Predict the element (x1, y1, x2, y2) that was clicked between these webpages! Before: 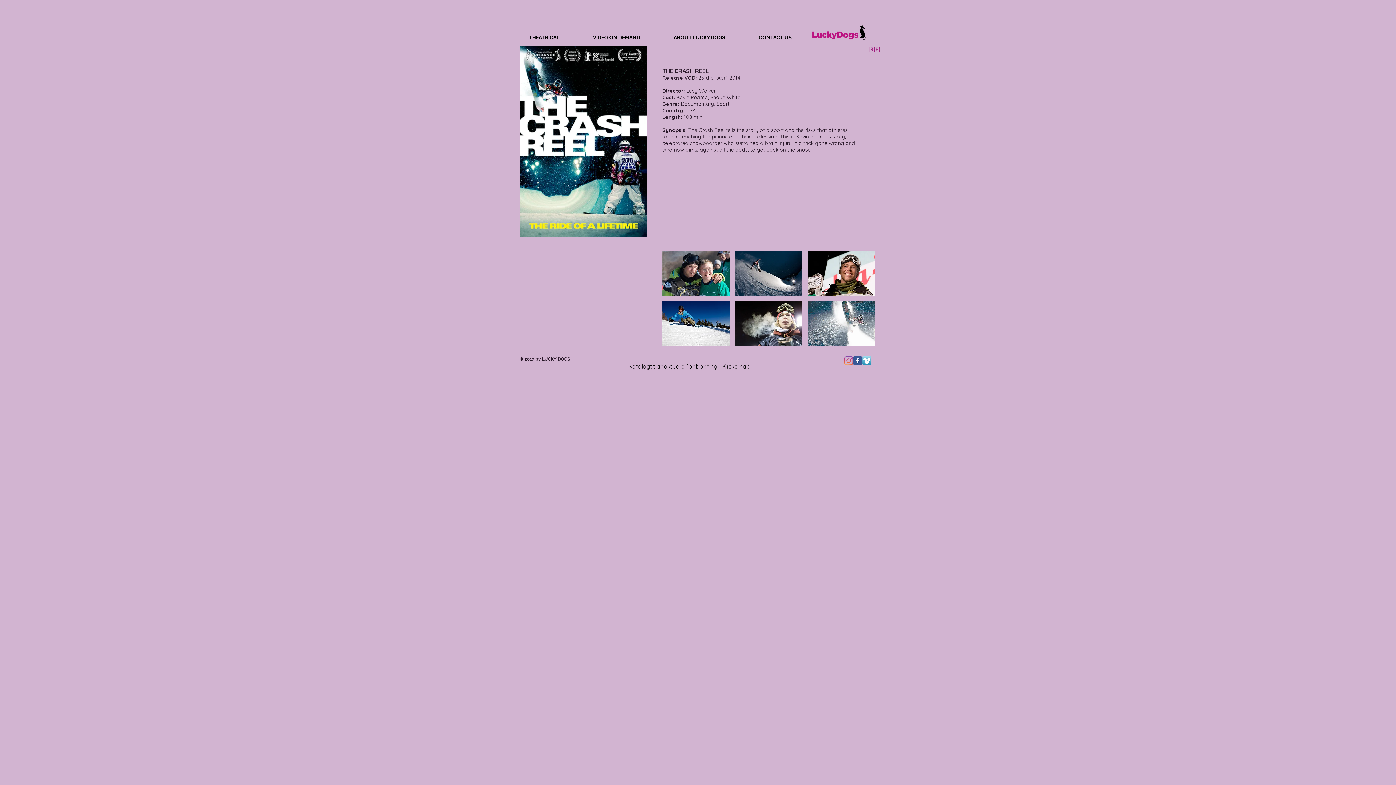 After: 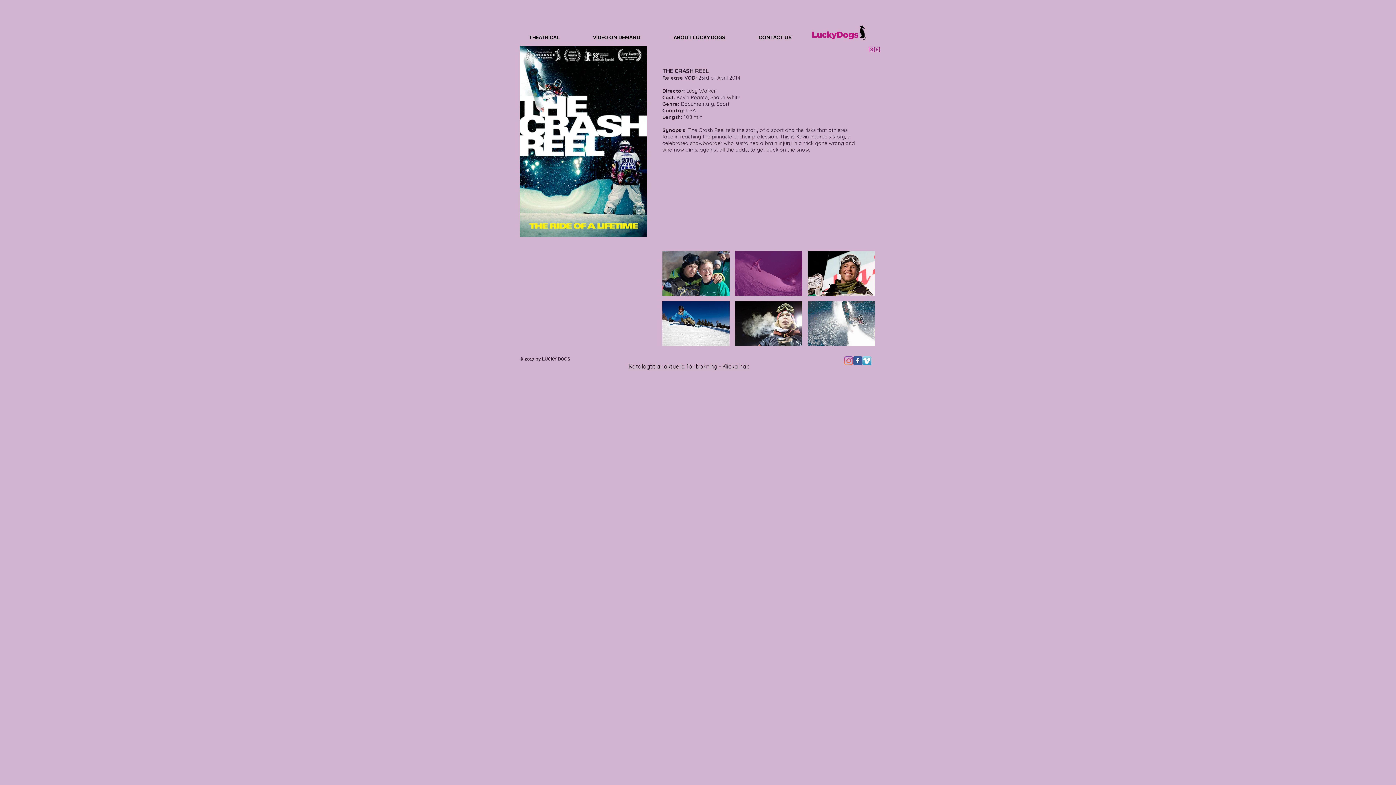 Action: bbox: (735, 251, 802, 296)